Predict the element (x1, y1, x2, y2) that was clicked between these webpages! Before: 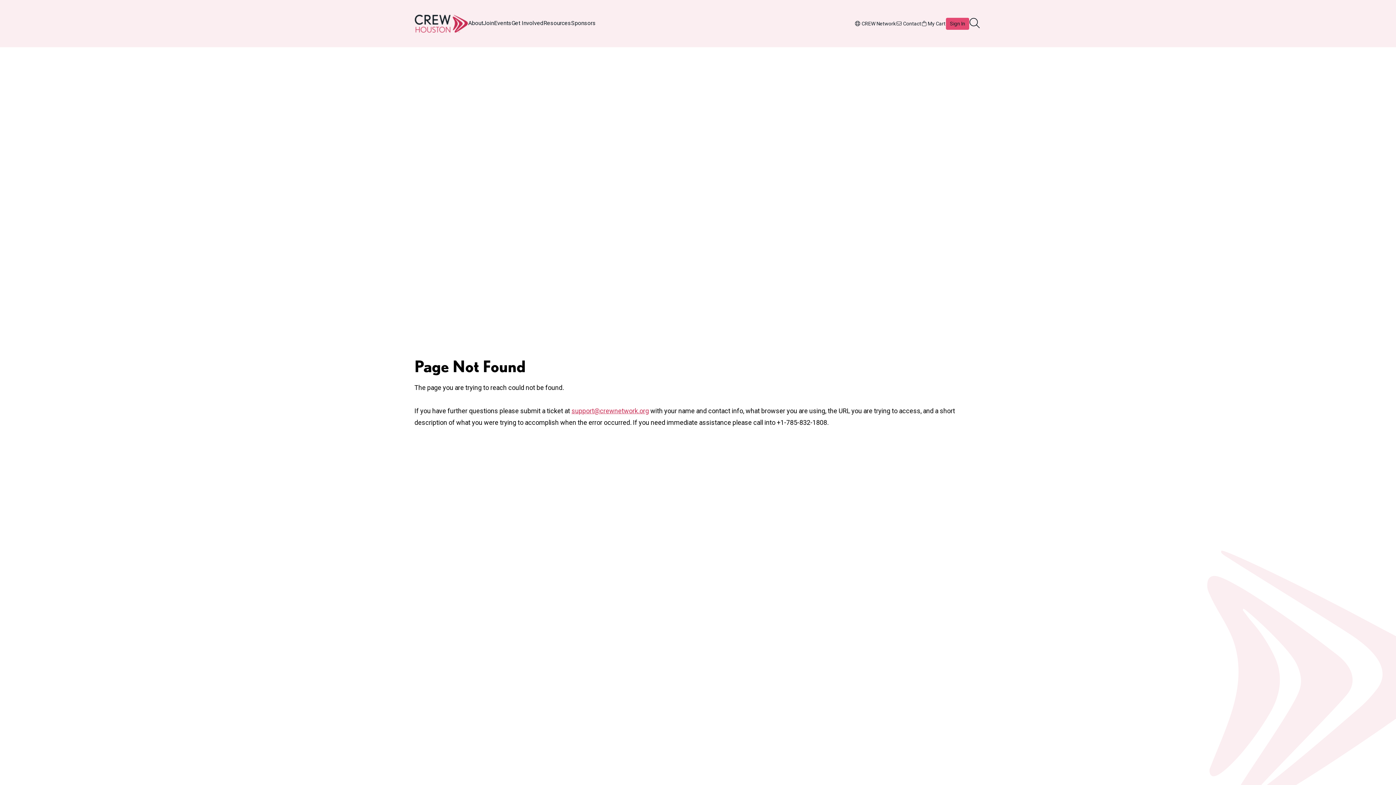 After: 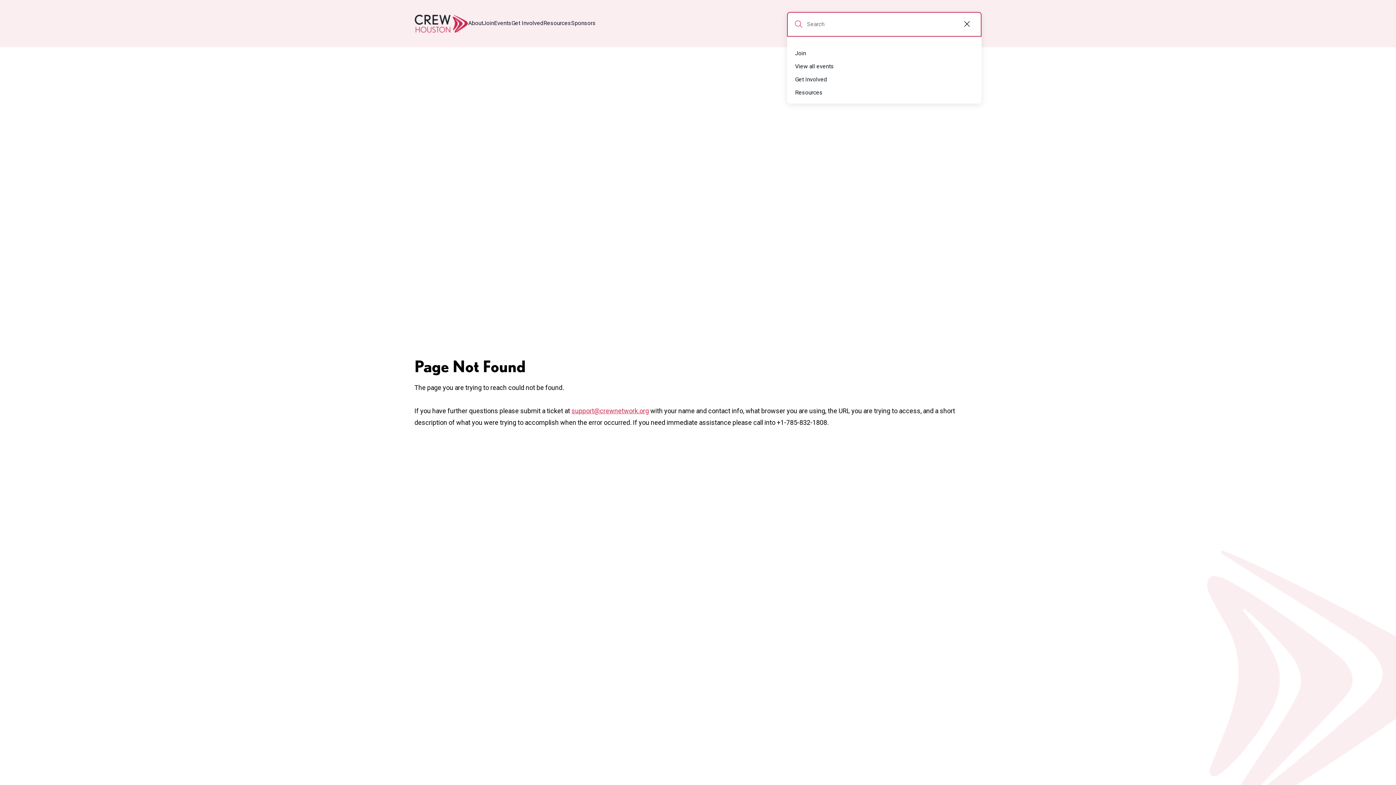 Action: bbox: (969, 17, 981, 29) label: search